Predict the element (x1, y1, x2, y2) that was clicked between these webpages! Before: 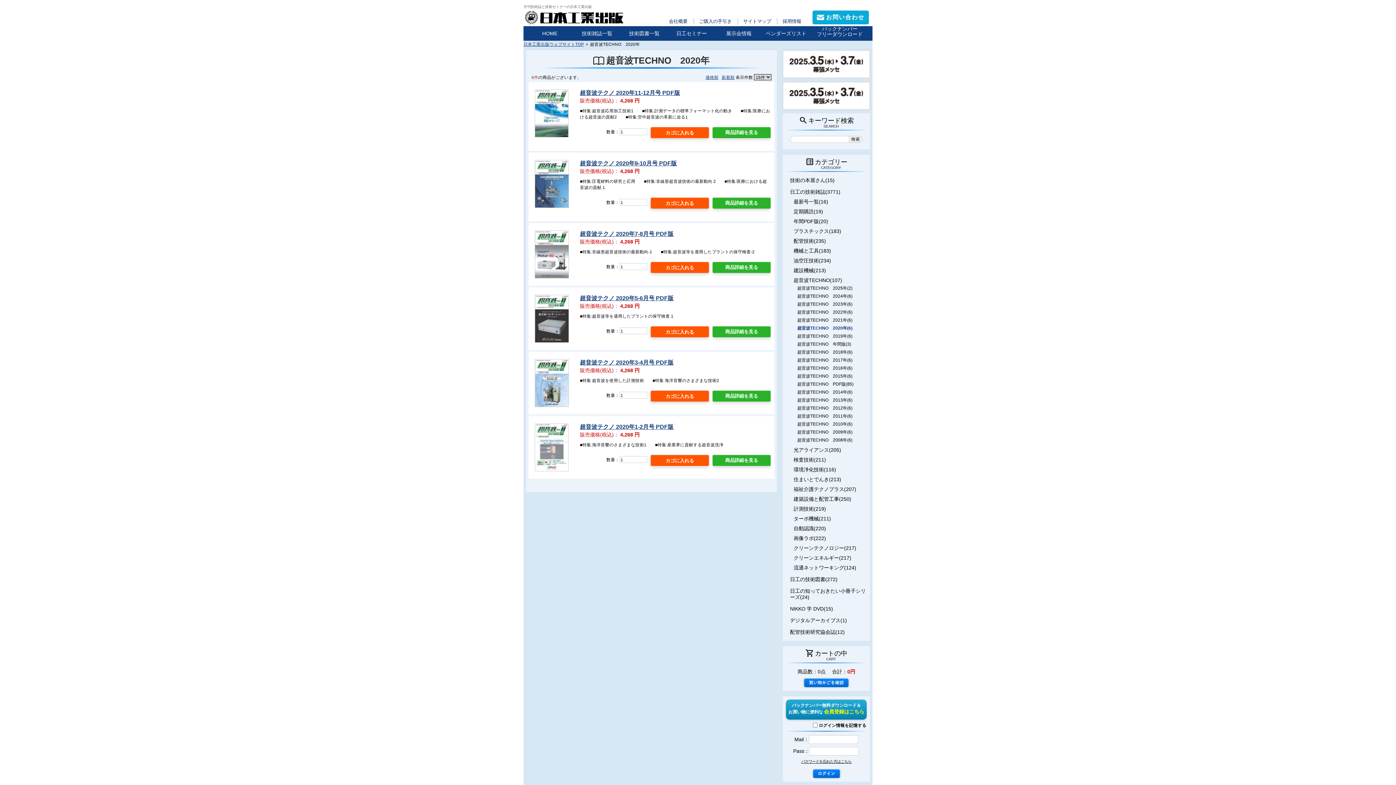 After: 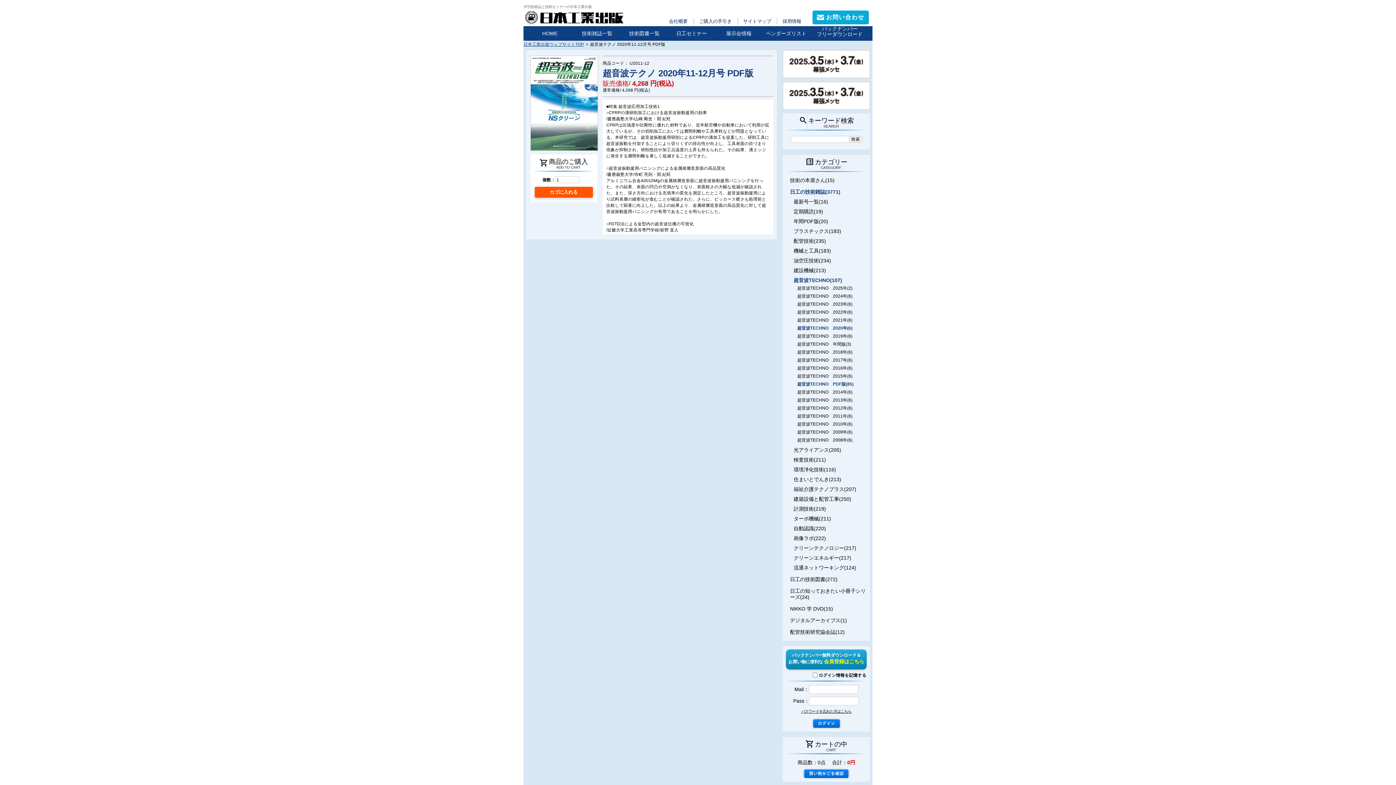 Action: bbox: (532, 133, 568, 138)